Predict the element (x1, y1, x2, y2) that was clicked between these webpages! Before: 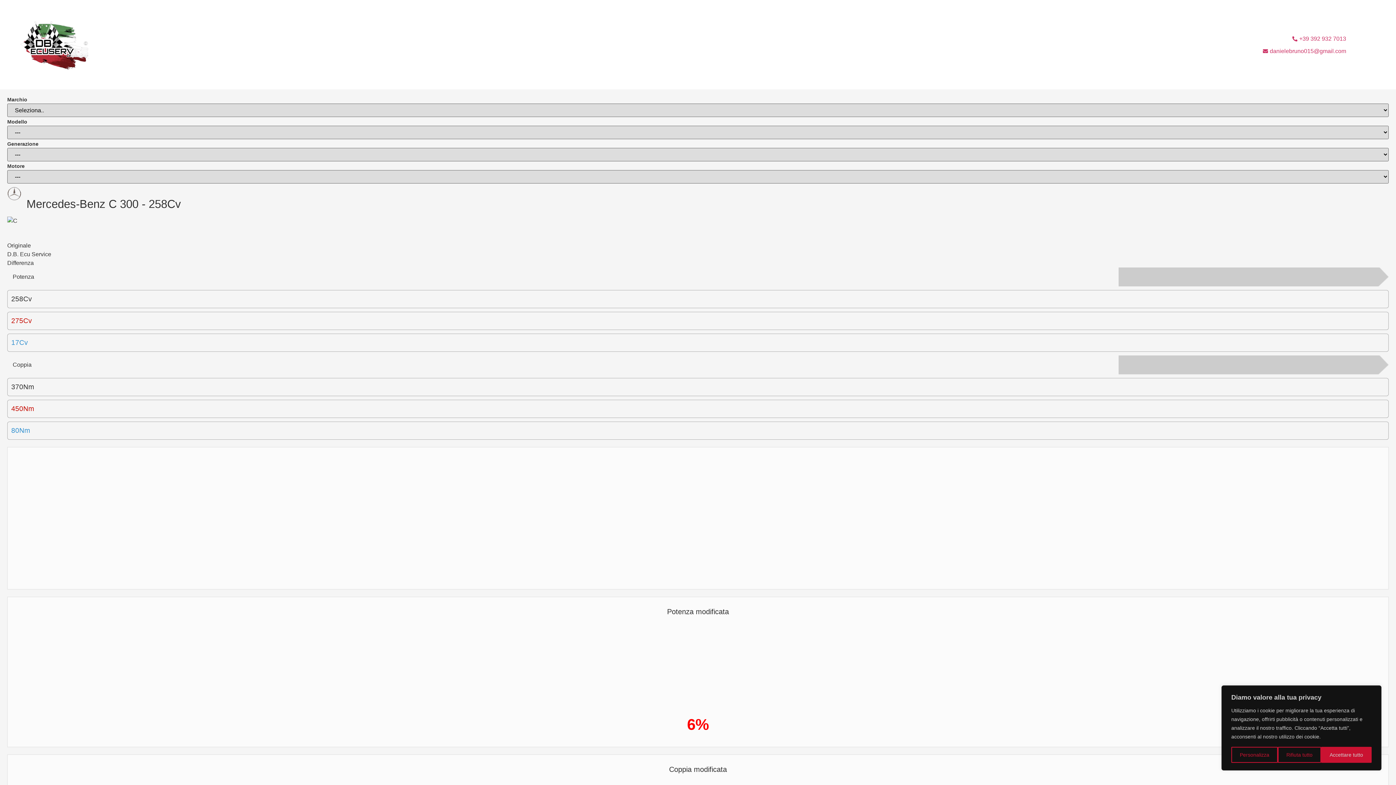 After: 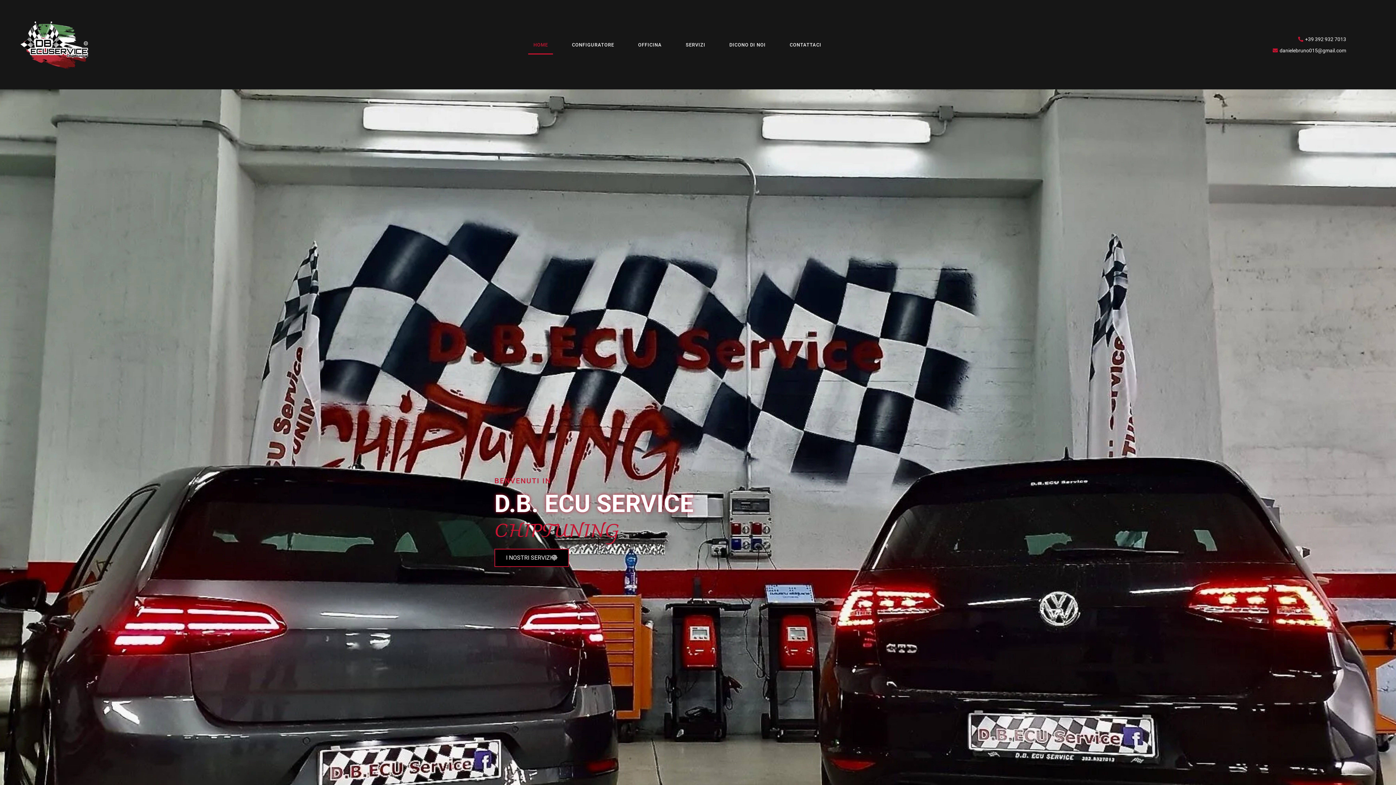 Action: bbox: (522, 35, 548, 54) label: HOME